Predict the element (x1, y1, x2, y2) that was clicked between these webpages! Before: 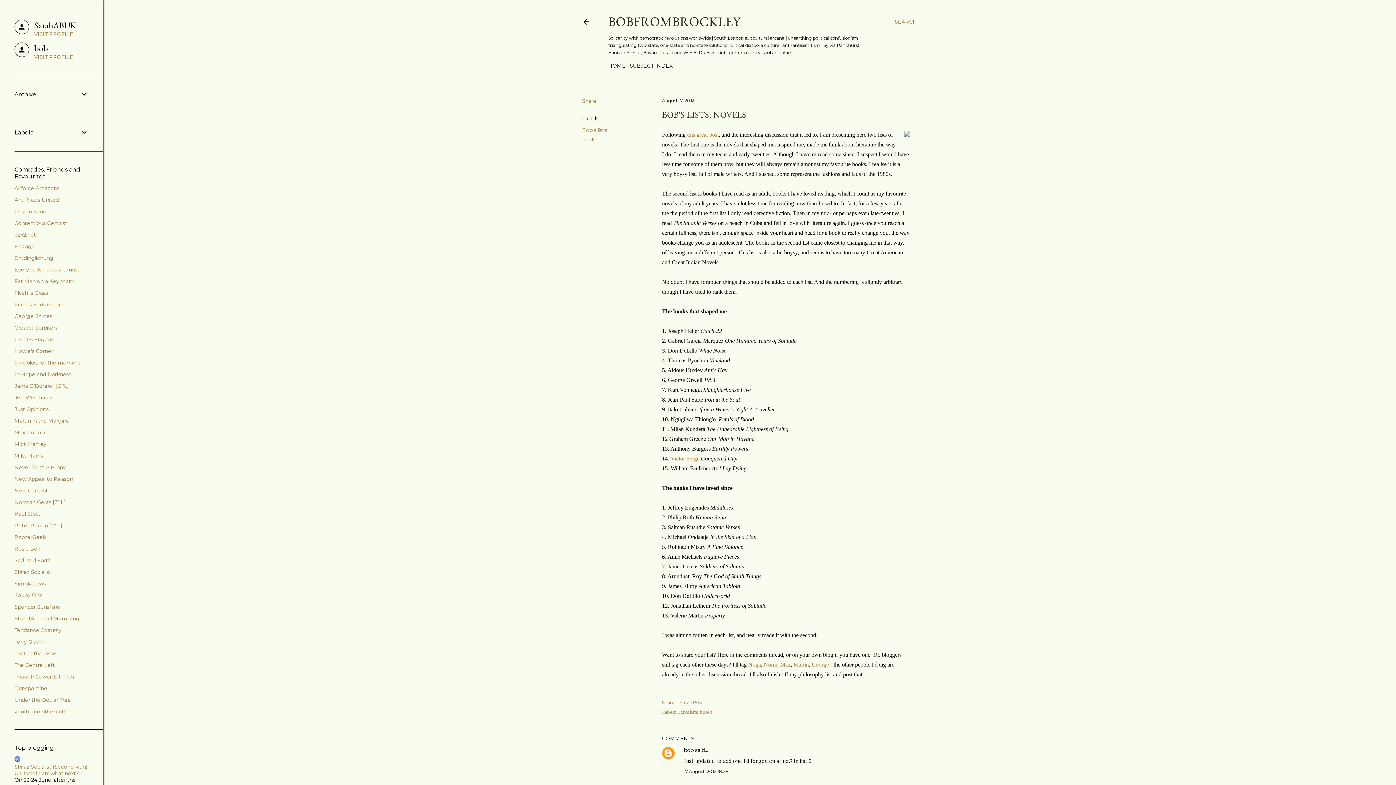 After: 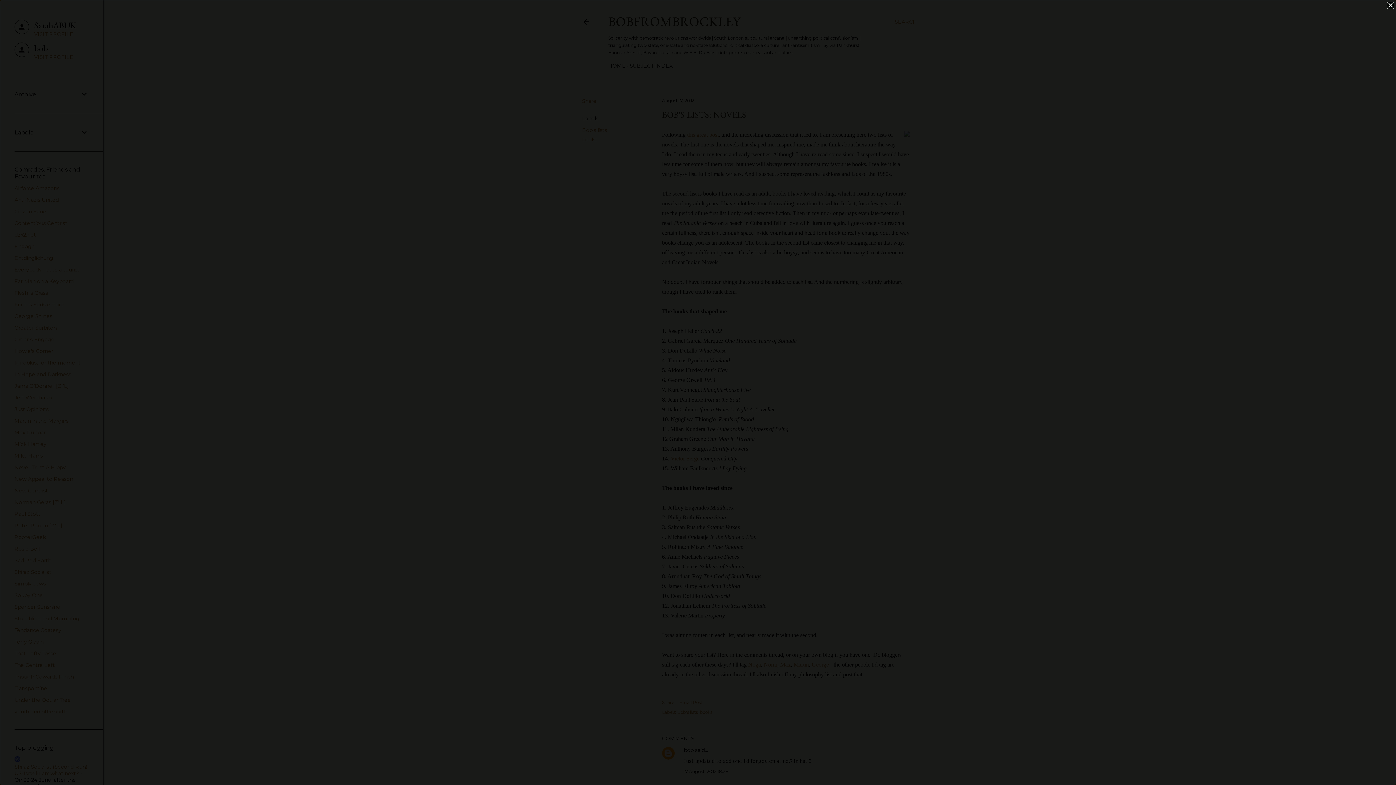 Action: bbox: (904, 129, 910, 139)